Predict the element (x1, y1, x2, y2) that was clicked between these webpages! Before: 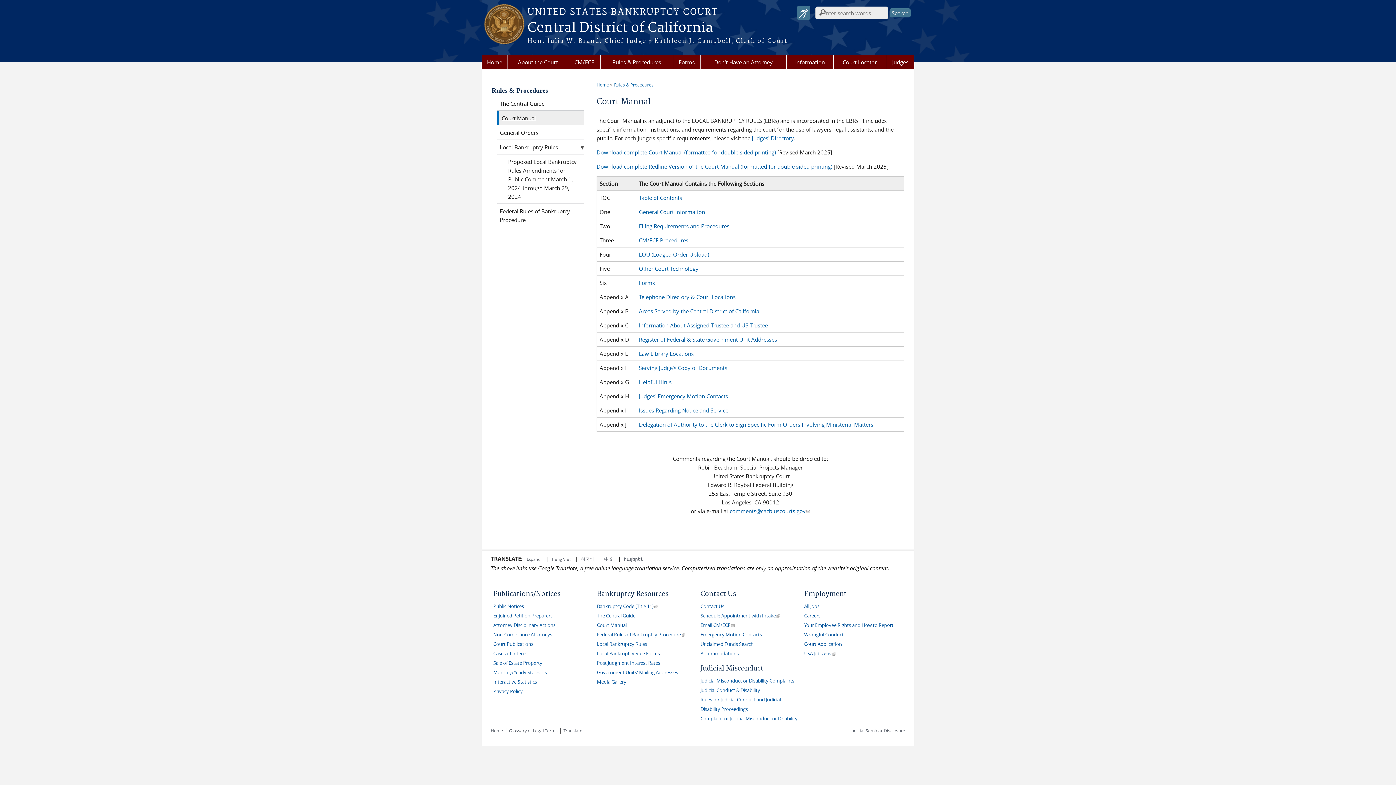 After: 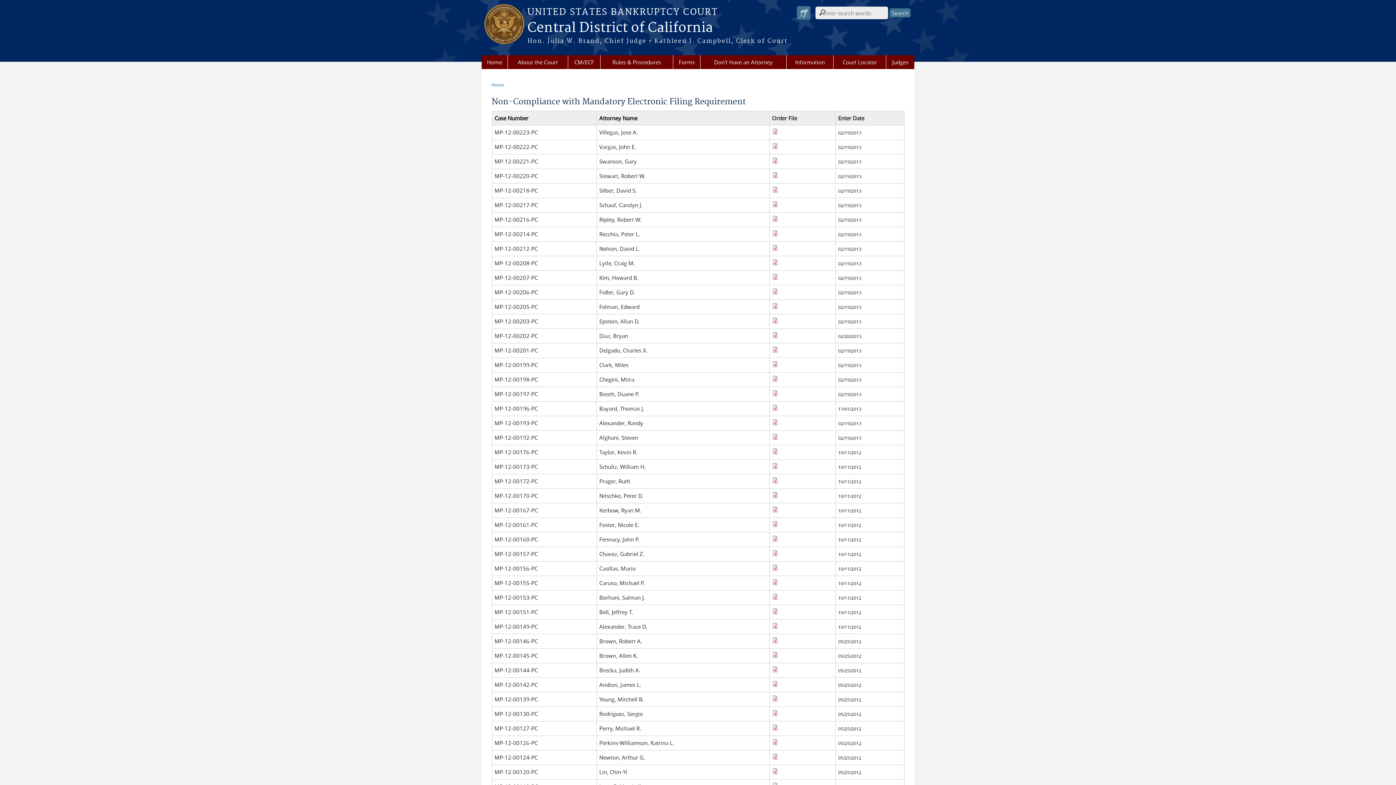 Action: label: Non-Compliance Attorneys bbox: (493, 631, 552, 638)